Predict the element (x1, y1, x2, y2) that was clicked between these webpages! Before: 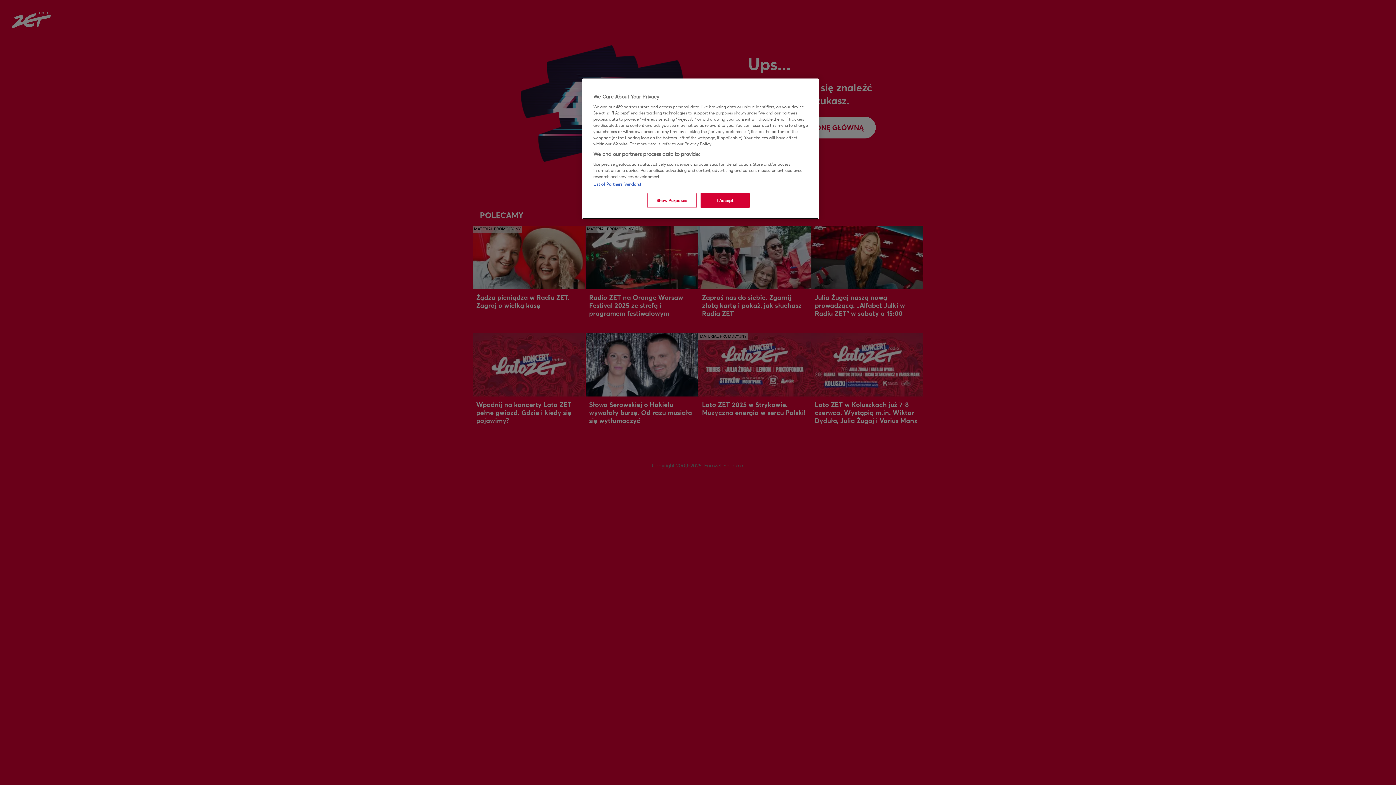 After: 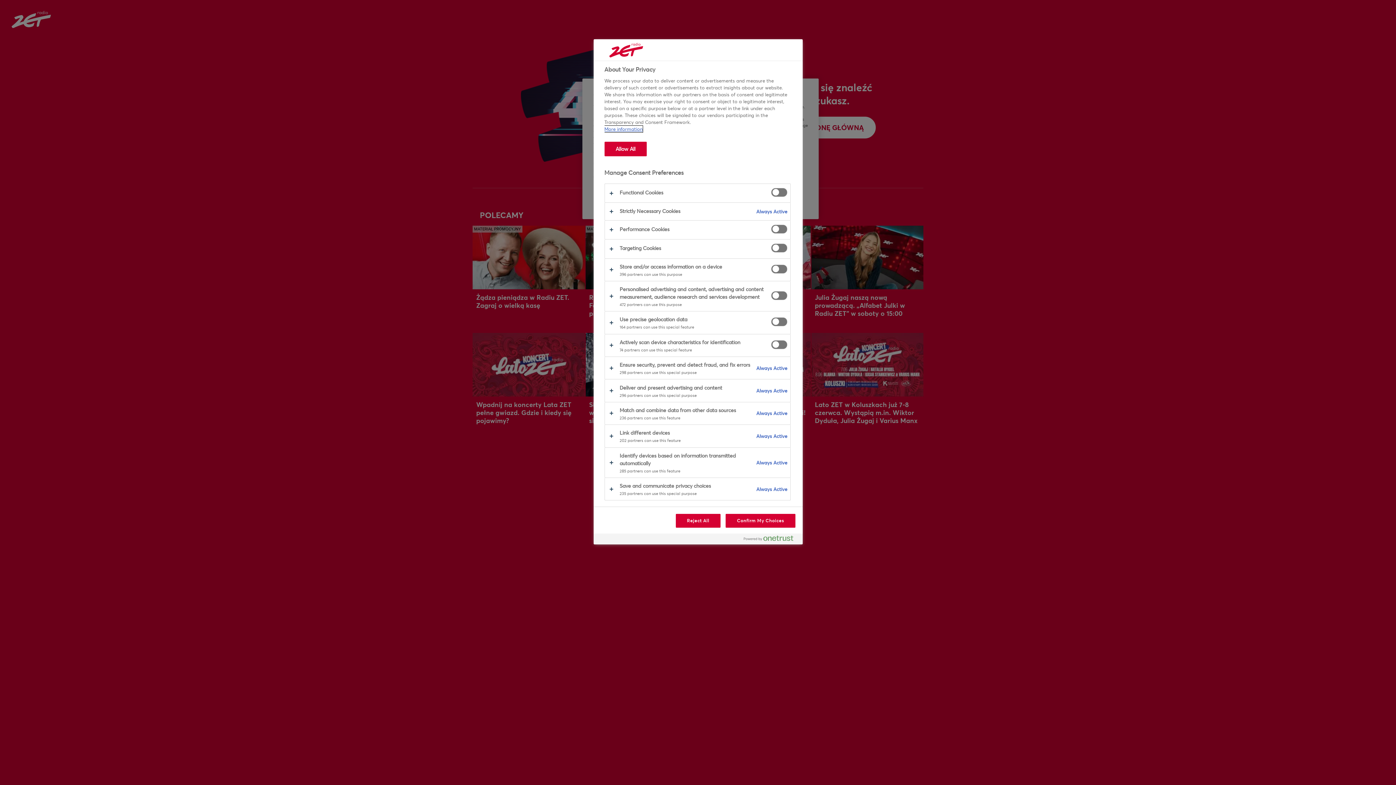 Action: bbox: (647, 193, 696, 208) label: Show Purposes